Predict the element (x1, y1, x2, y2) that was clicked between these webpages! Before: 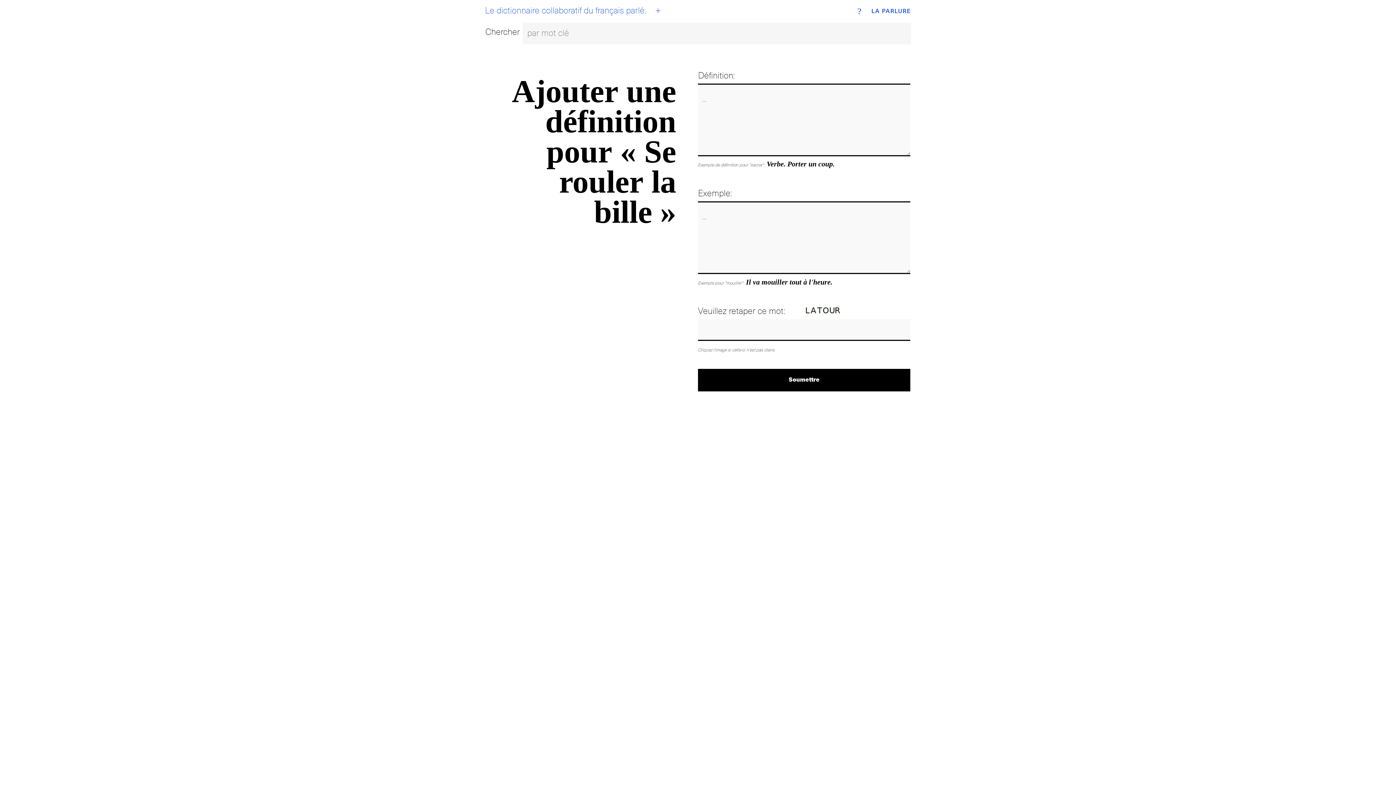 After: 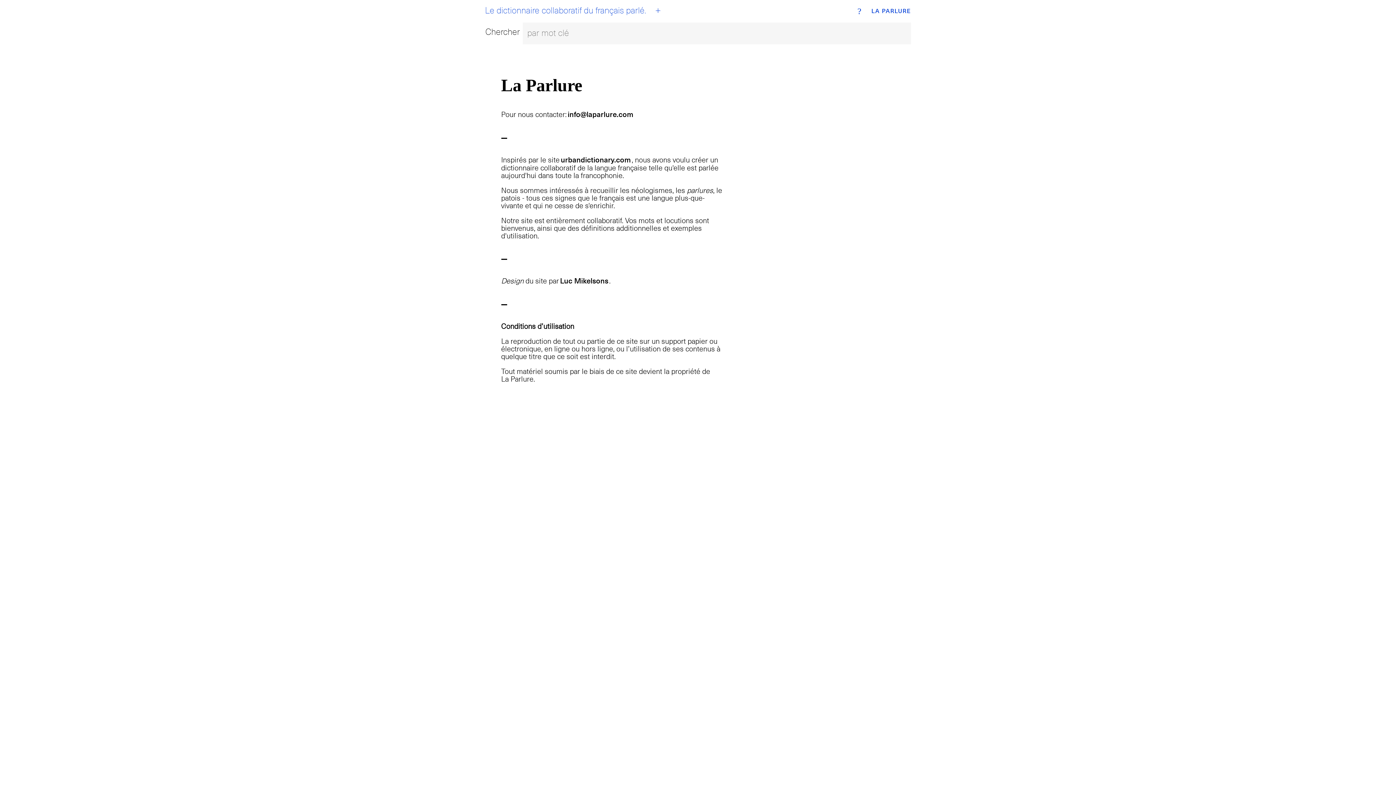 Action: label: ? bbox: (851, 3, 867, 19)